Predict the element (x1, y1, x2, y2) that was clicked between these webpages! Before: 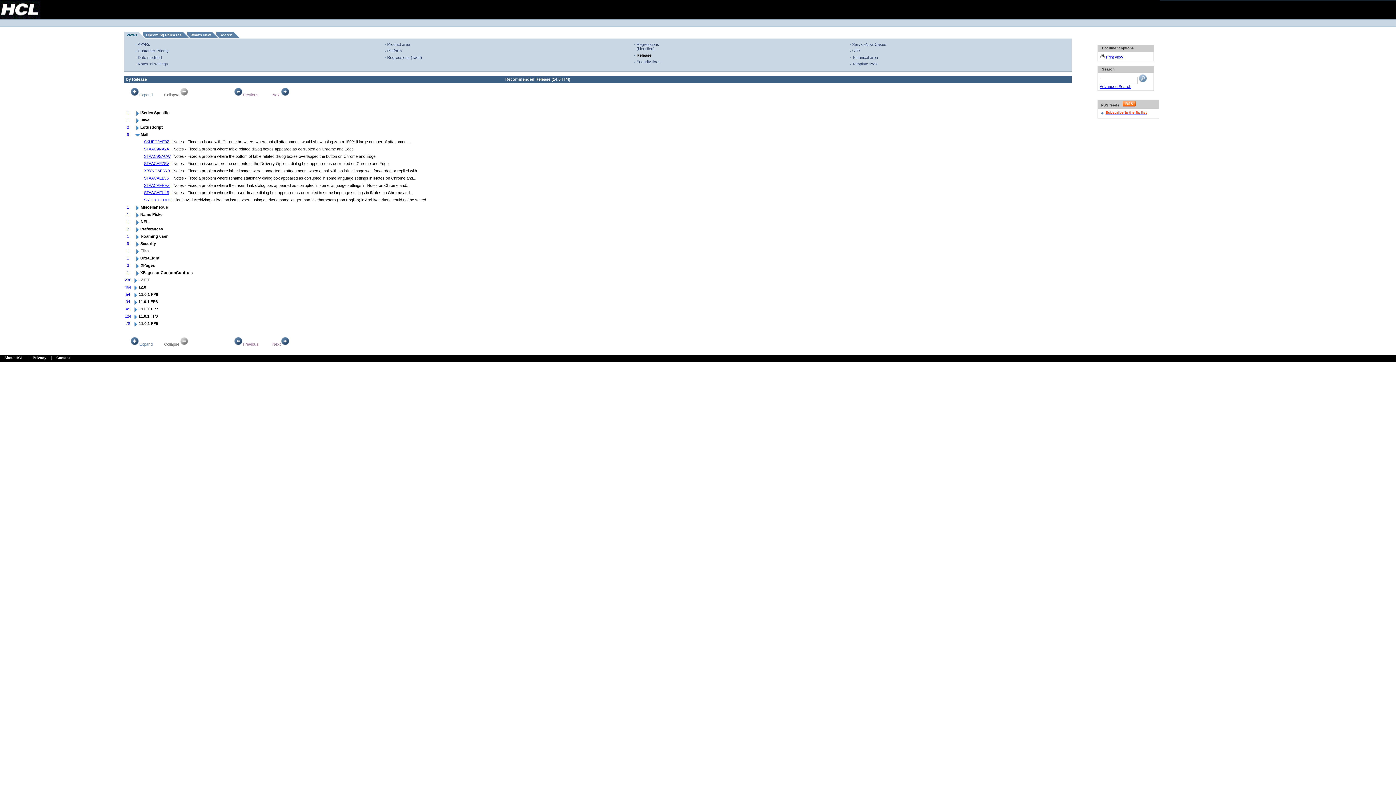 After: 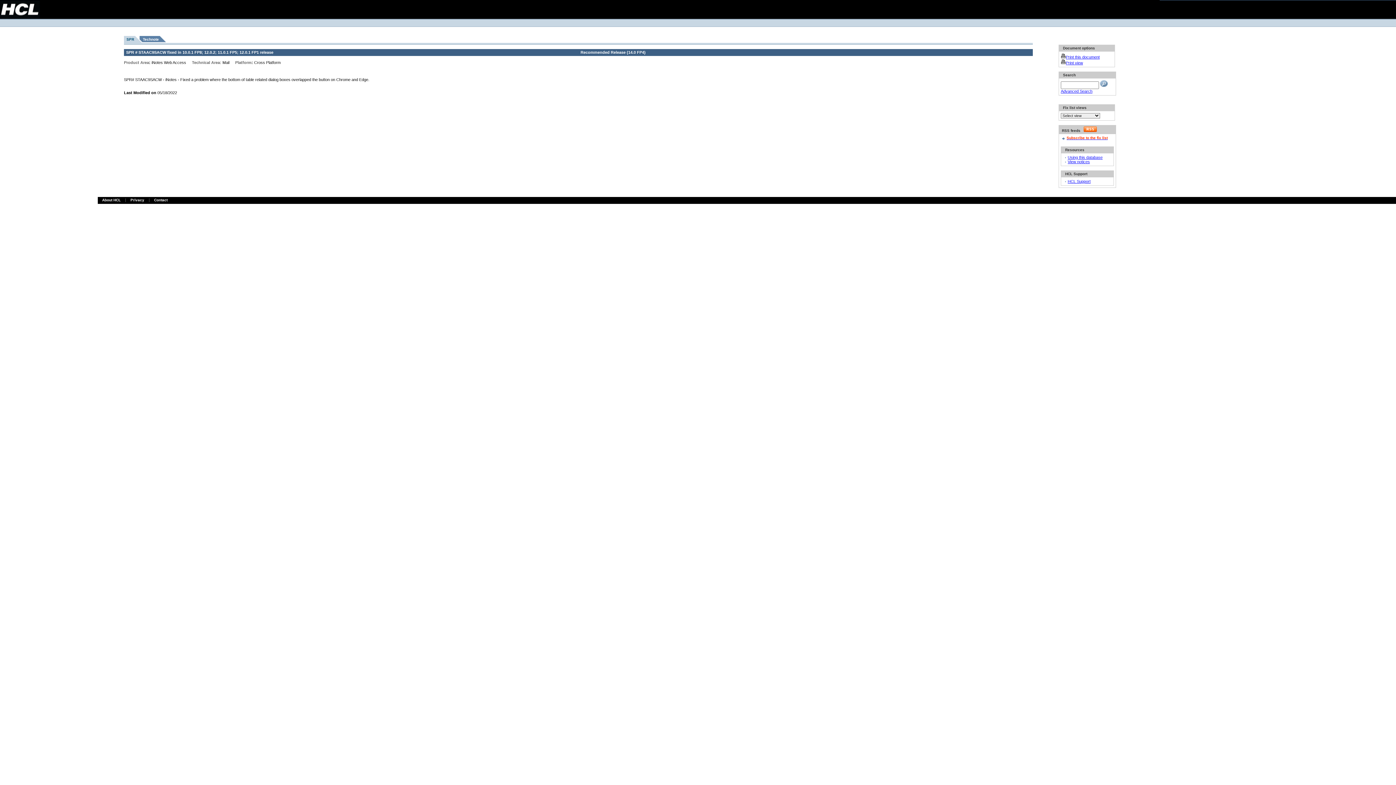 Action: bbox: (144, 154, 170, 158) label: STAAC9SACW